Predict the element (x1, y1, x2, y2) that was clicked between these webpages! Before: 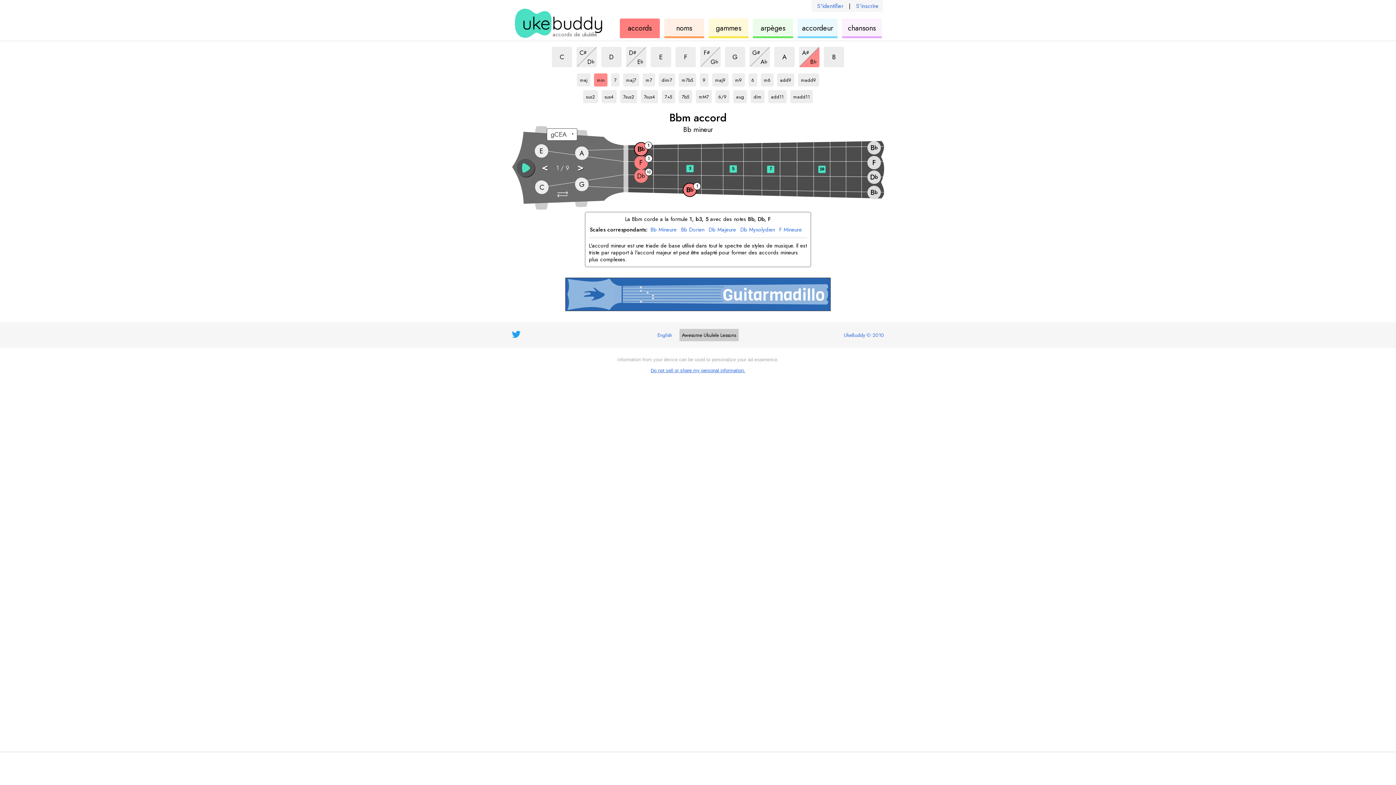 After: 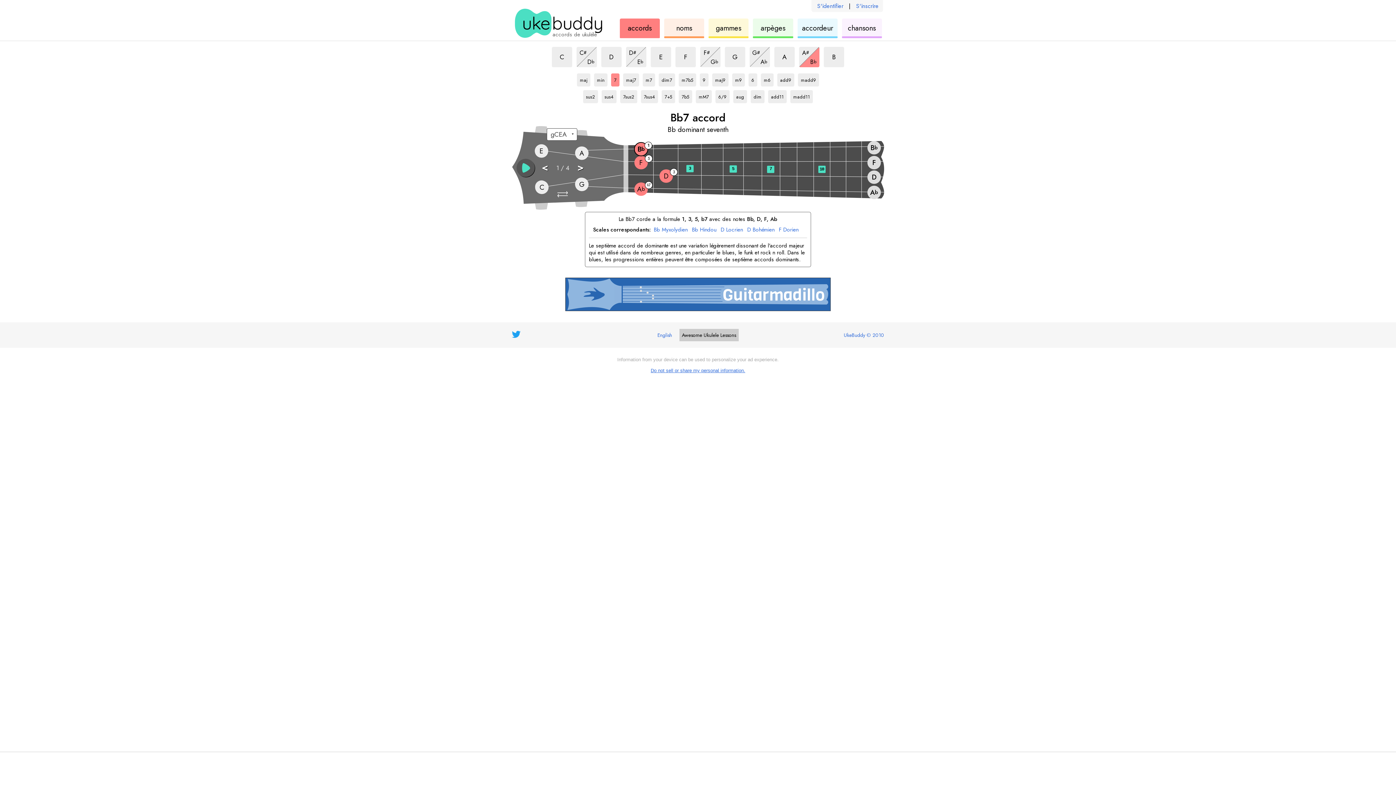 Action: label: Bb
7
accord bbox: (611, 73, 619, 86)